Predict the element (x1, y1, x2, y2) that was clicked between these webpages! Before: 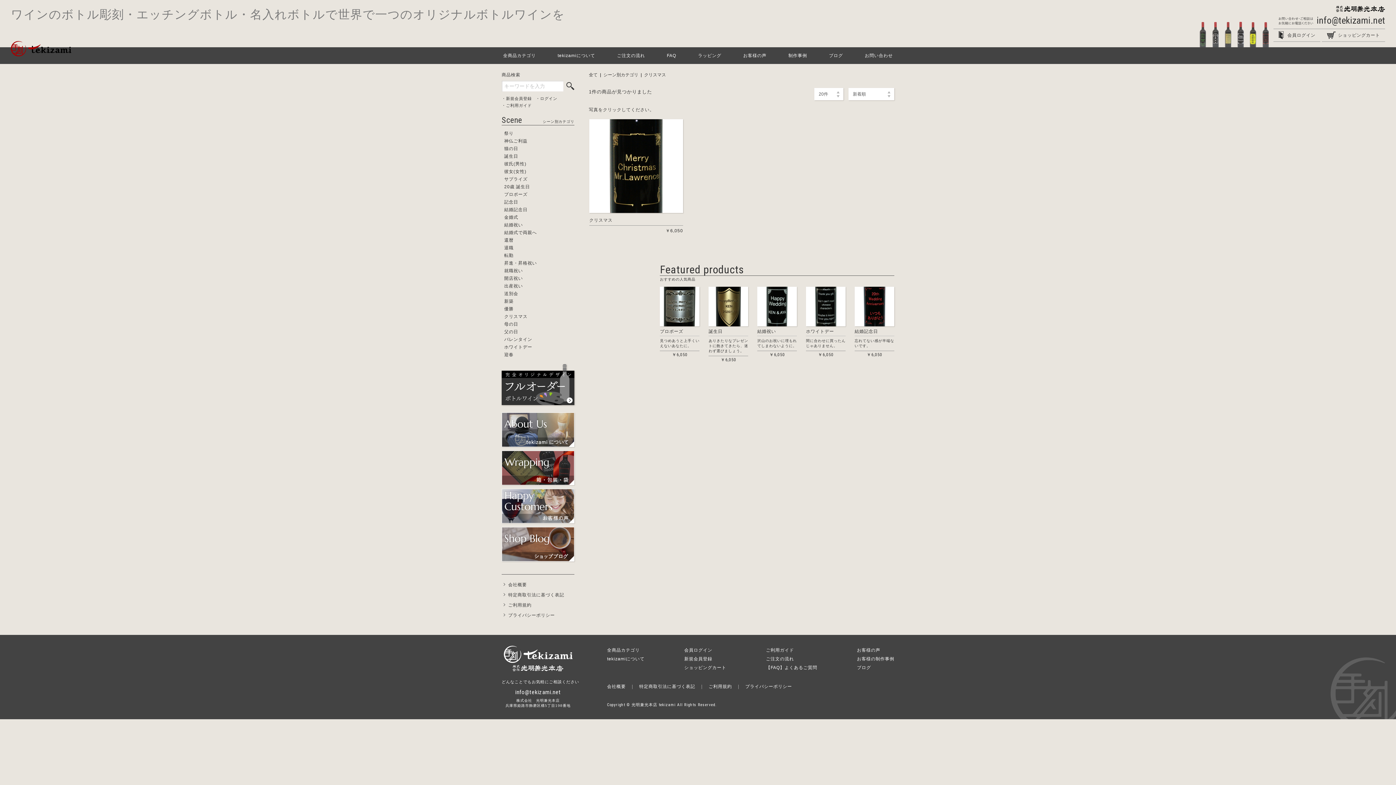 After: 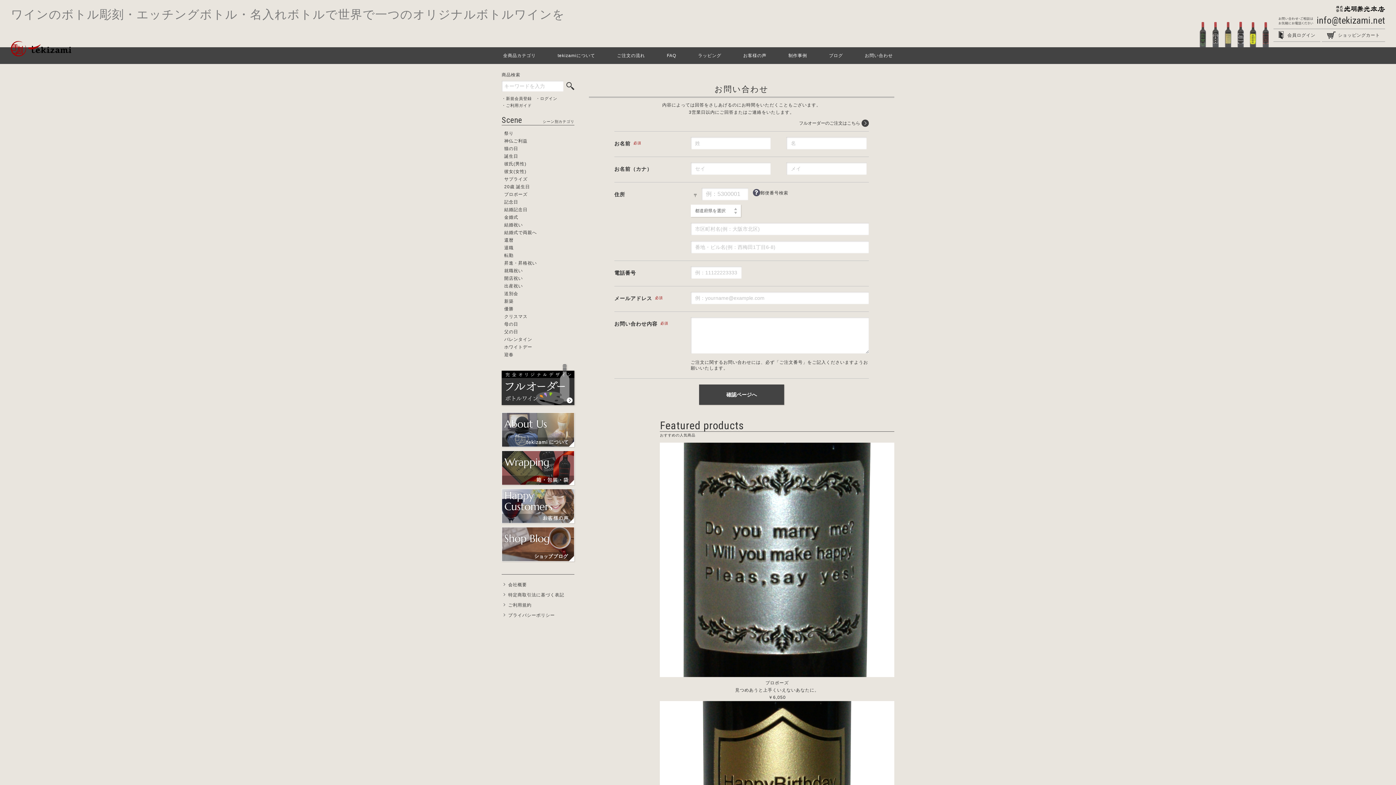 Action: bbox: (863, 47, 894, 64) label: お問い合わせ